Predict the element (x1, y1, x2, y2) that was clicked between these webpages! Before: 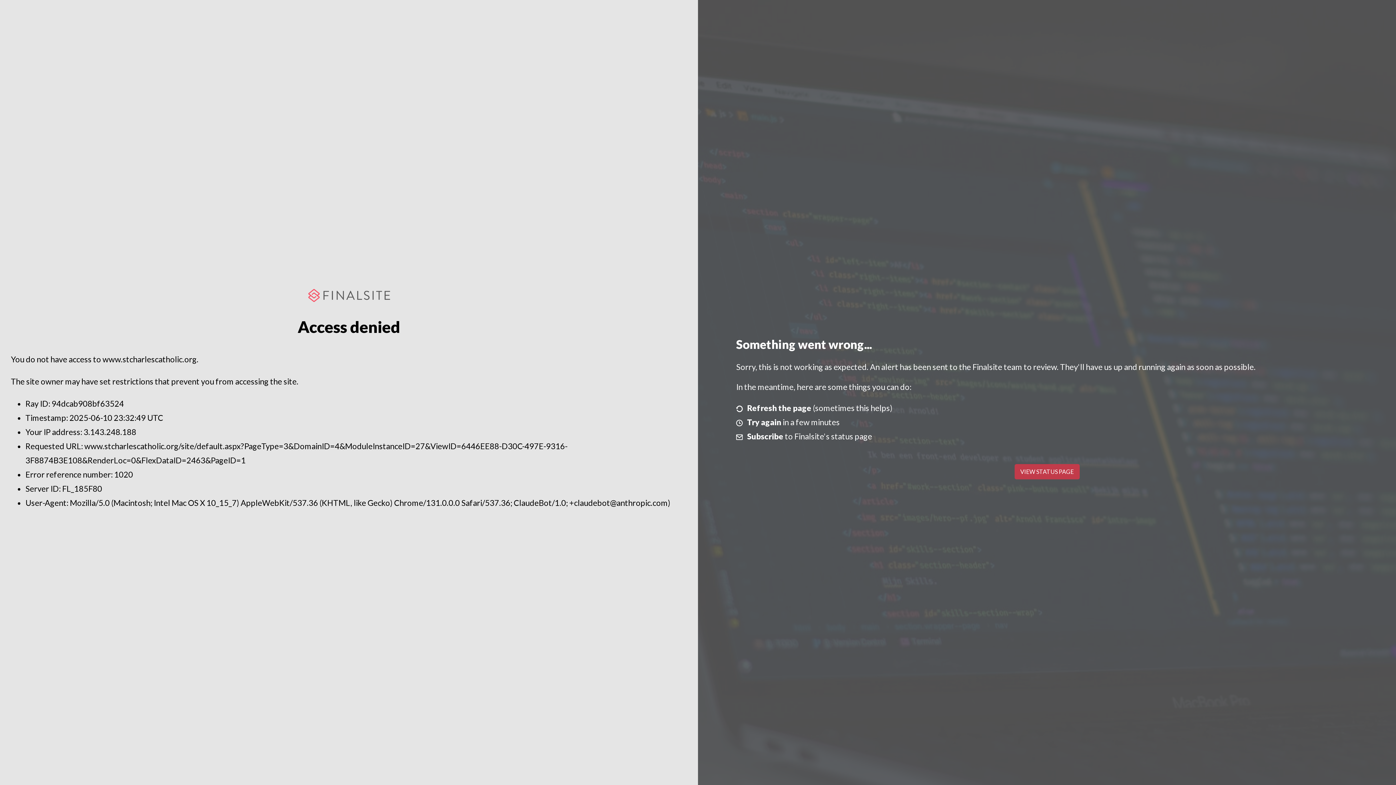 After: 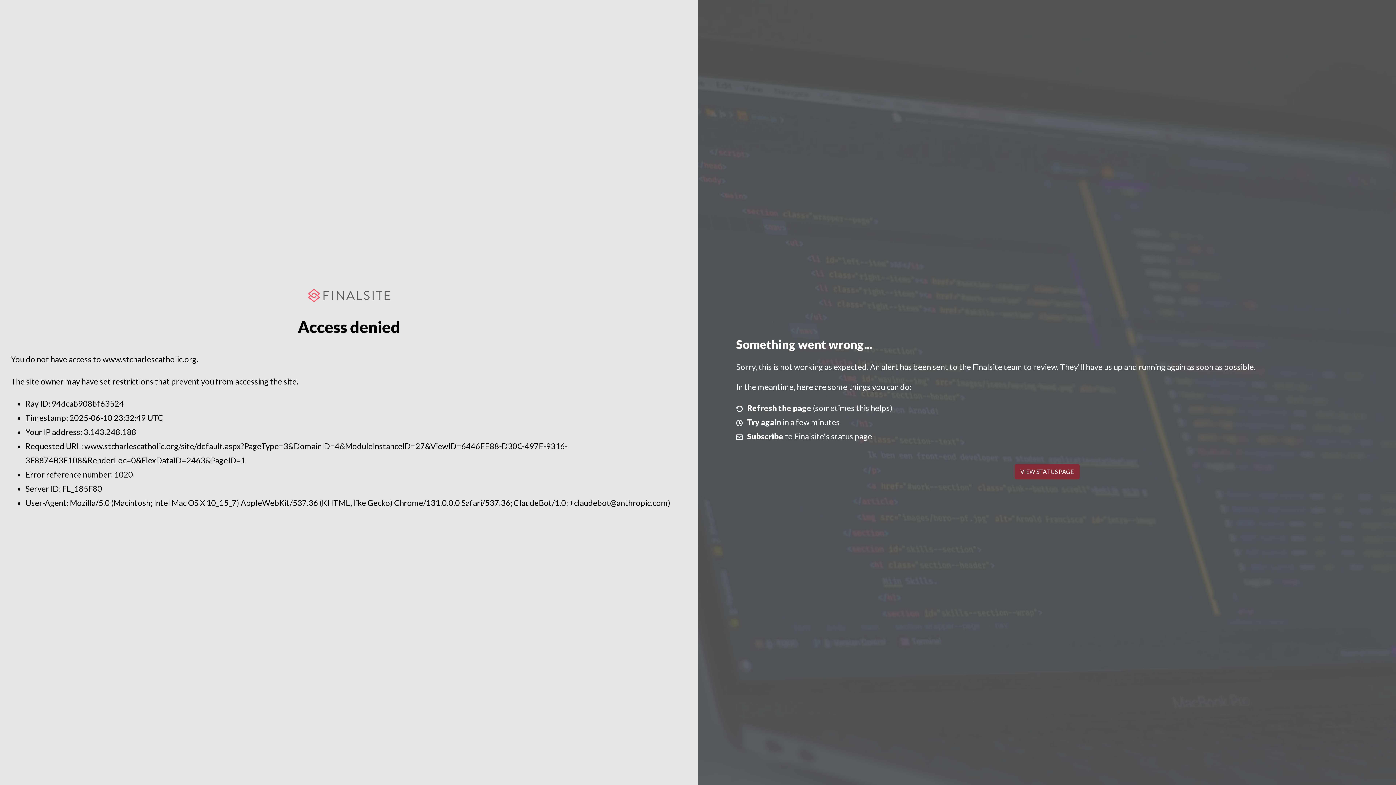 Action: bbox: (1014, 464, 1079, 479) label: VIEW STATUS PAGE